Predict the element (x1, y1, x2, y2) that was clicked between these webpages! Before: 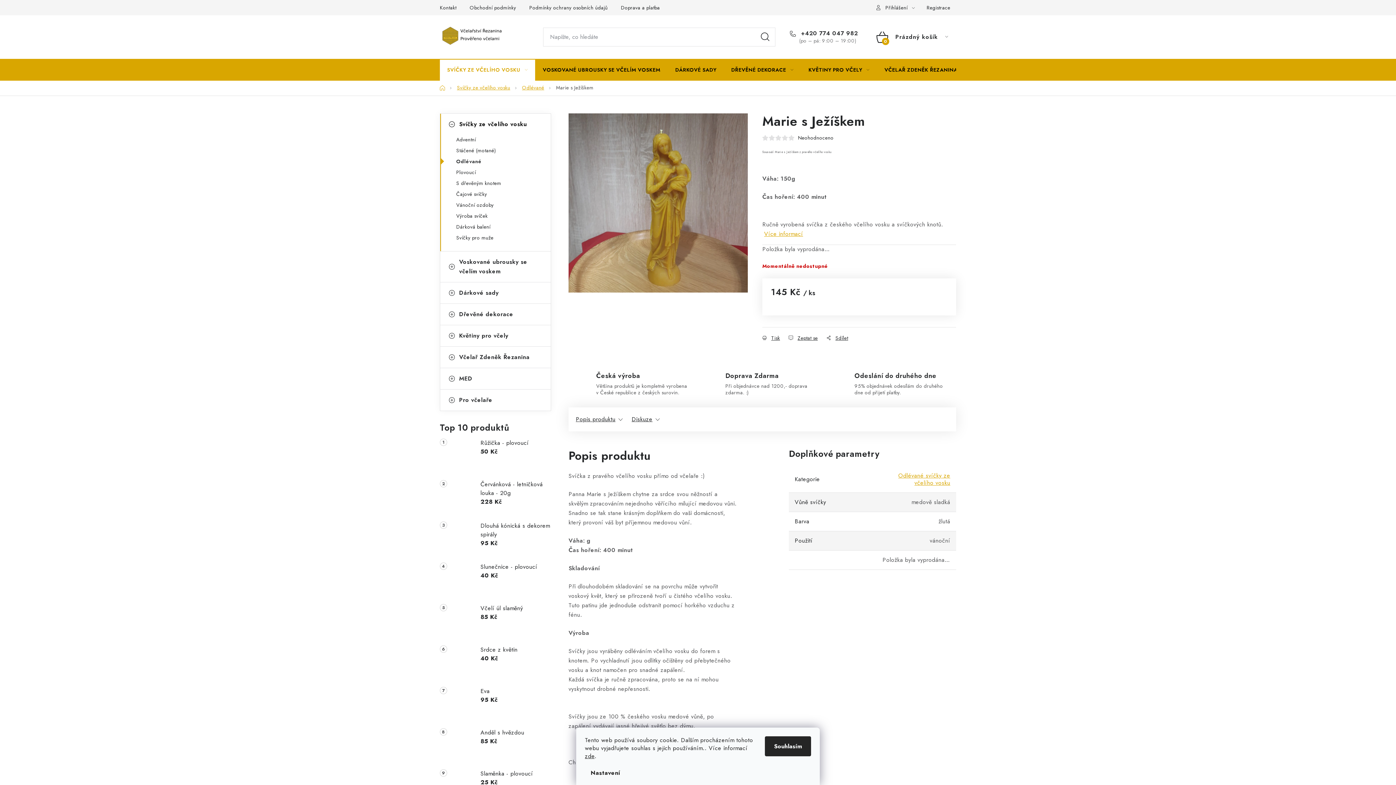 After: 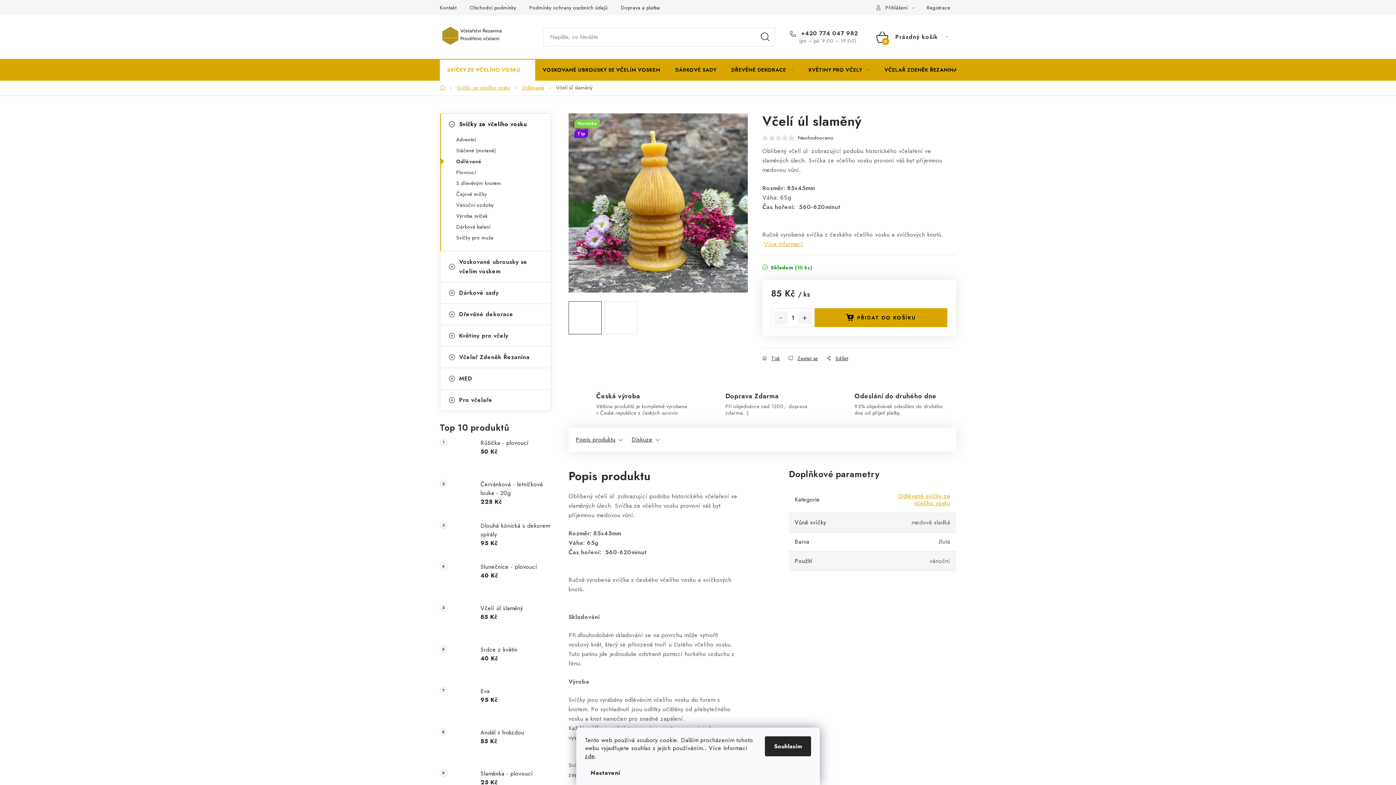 Action: bbox: (473, 604, 551, 637) label: Včelí úl slaměný
85 Kč